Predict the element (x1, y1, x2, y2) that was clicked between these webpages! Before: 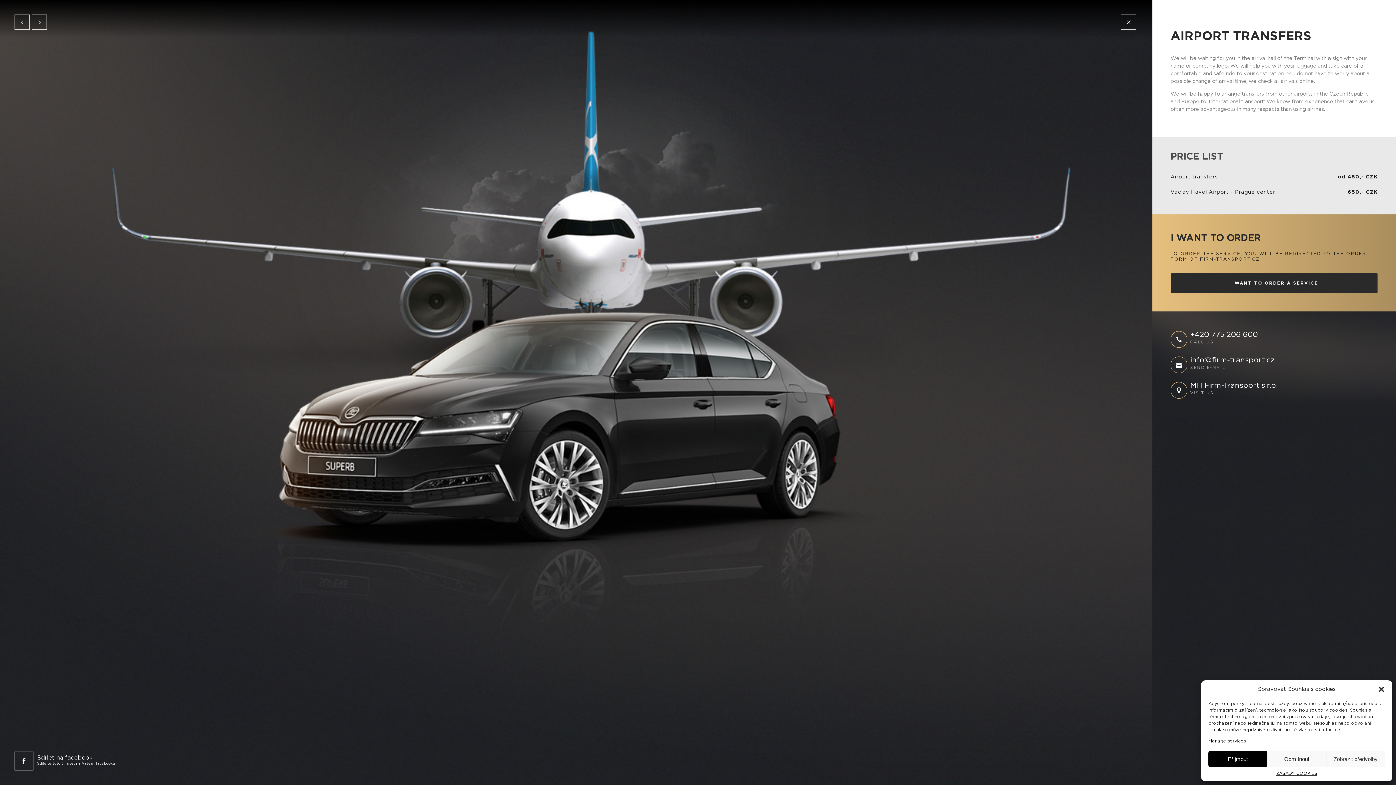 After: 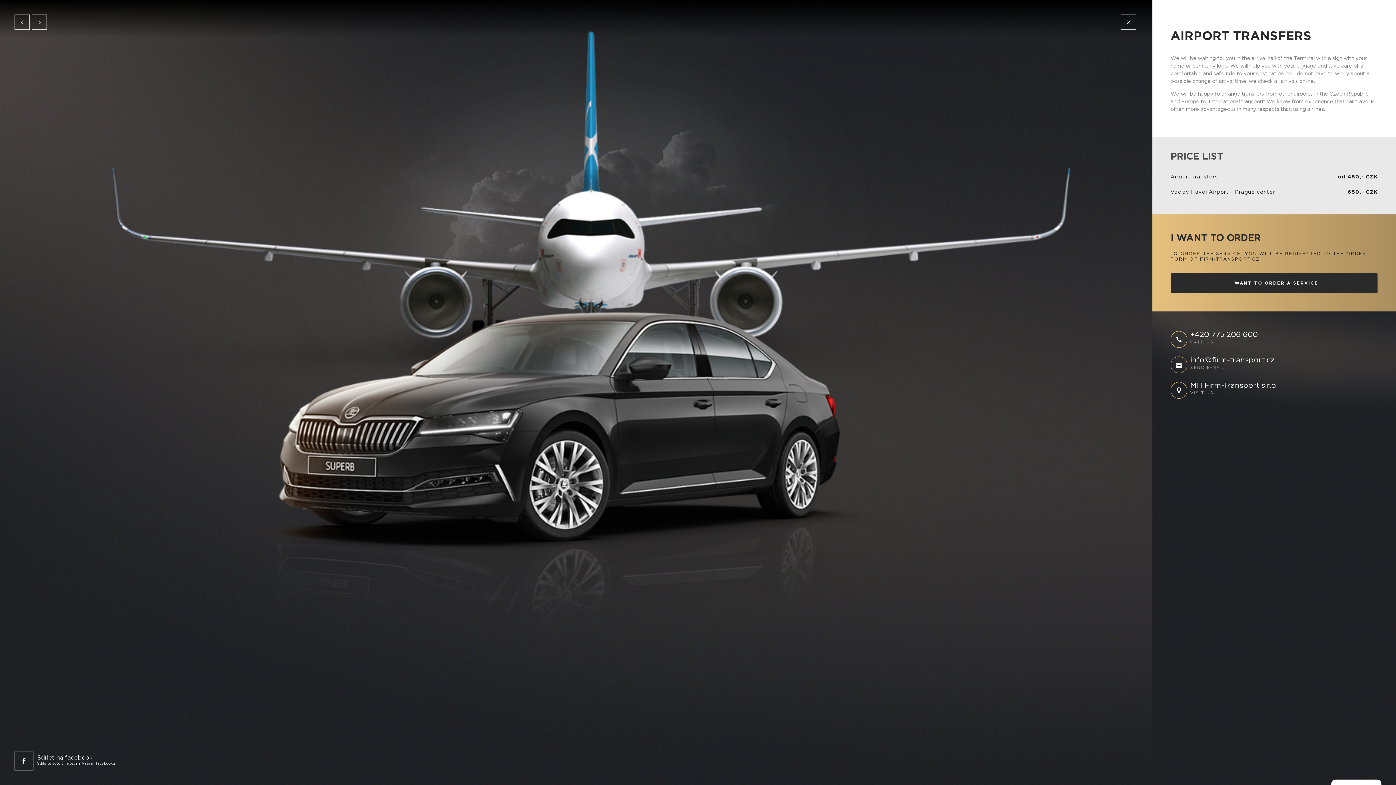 Action: bbox: (1208, 751, 1267, 767) label: Příjmout